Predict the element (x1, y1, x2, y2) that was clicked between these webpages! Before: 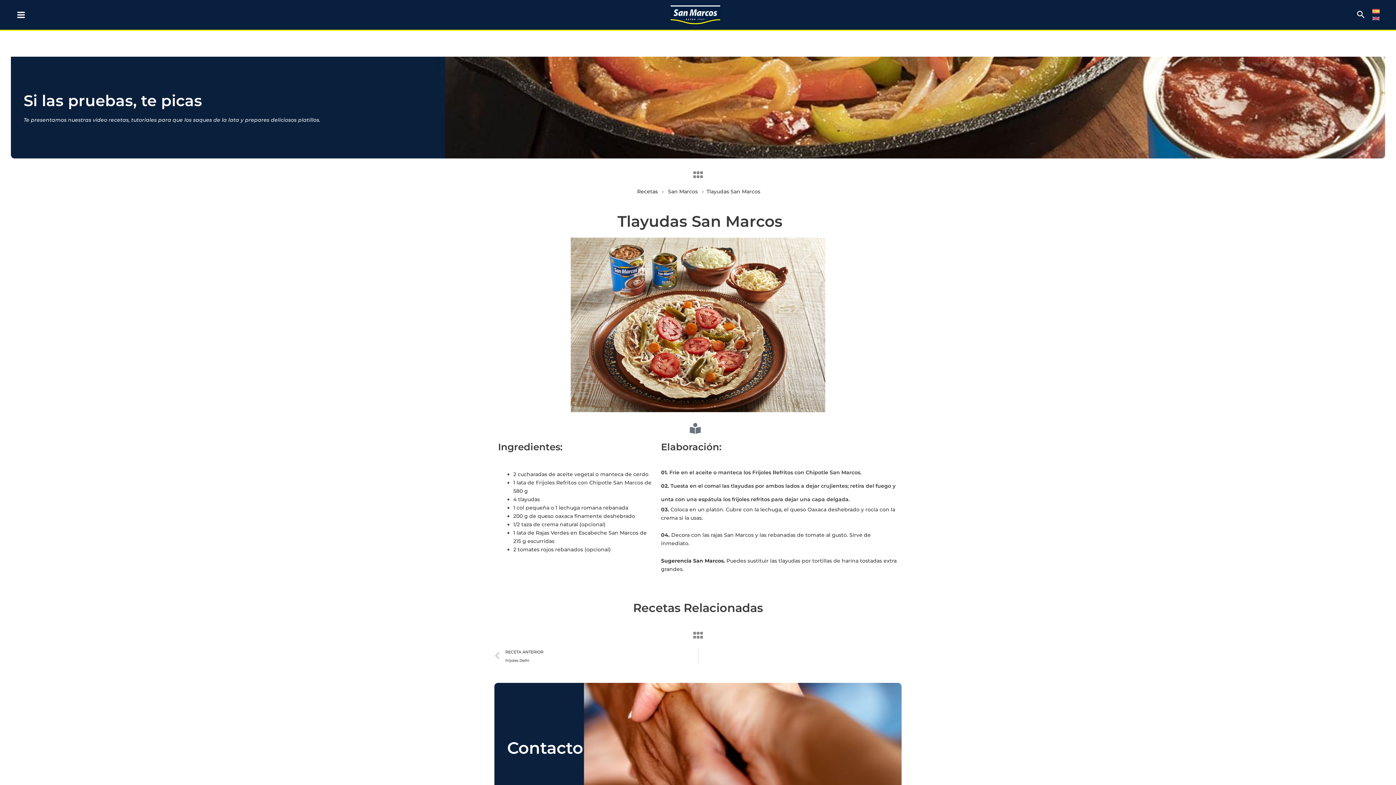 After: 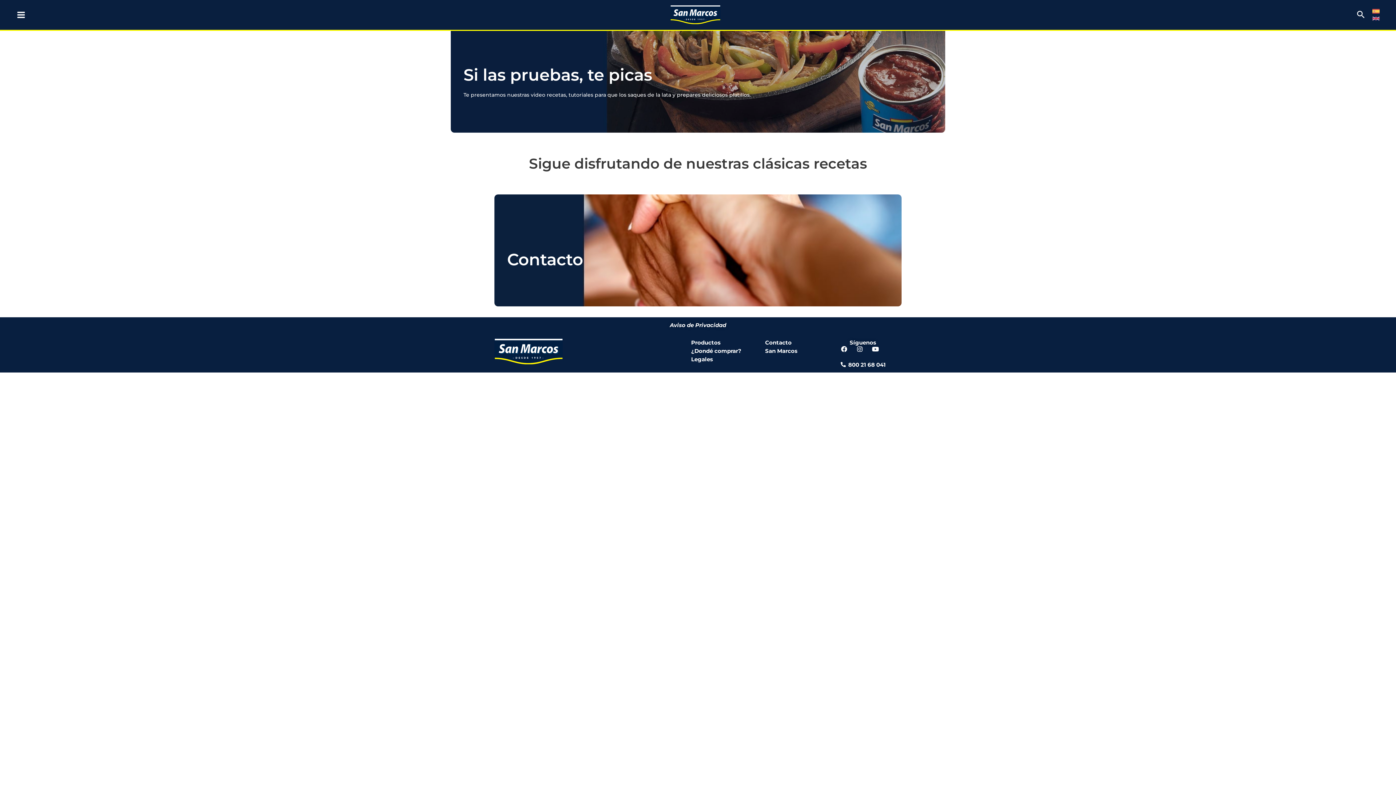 Action: bbox: (692, 169, 703, 180)